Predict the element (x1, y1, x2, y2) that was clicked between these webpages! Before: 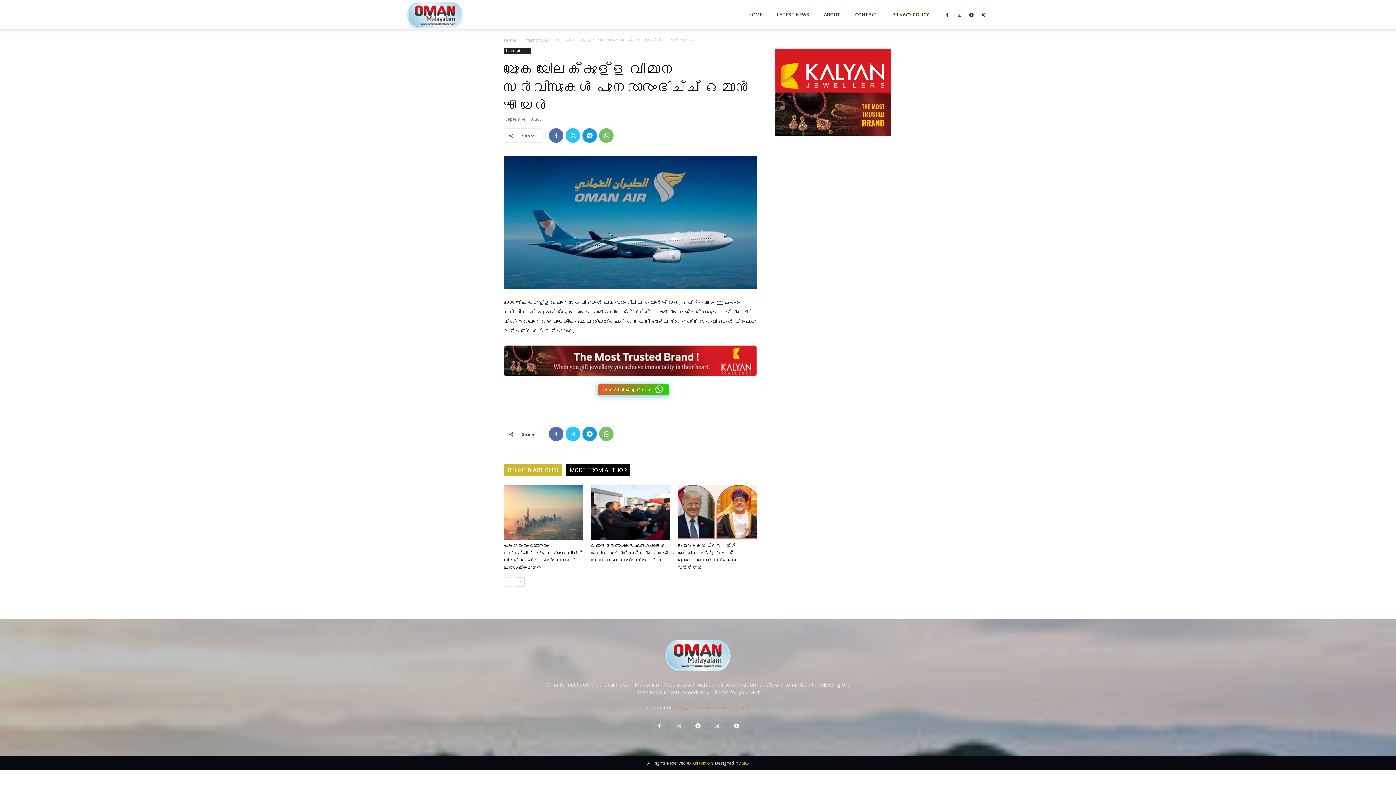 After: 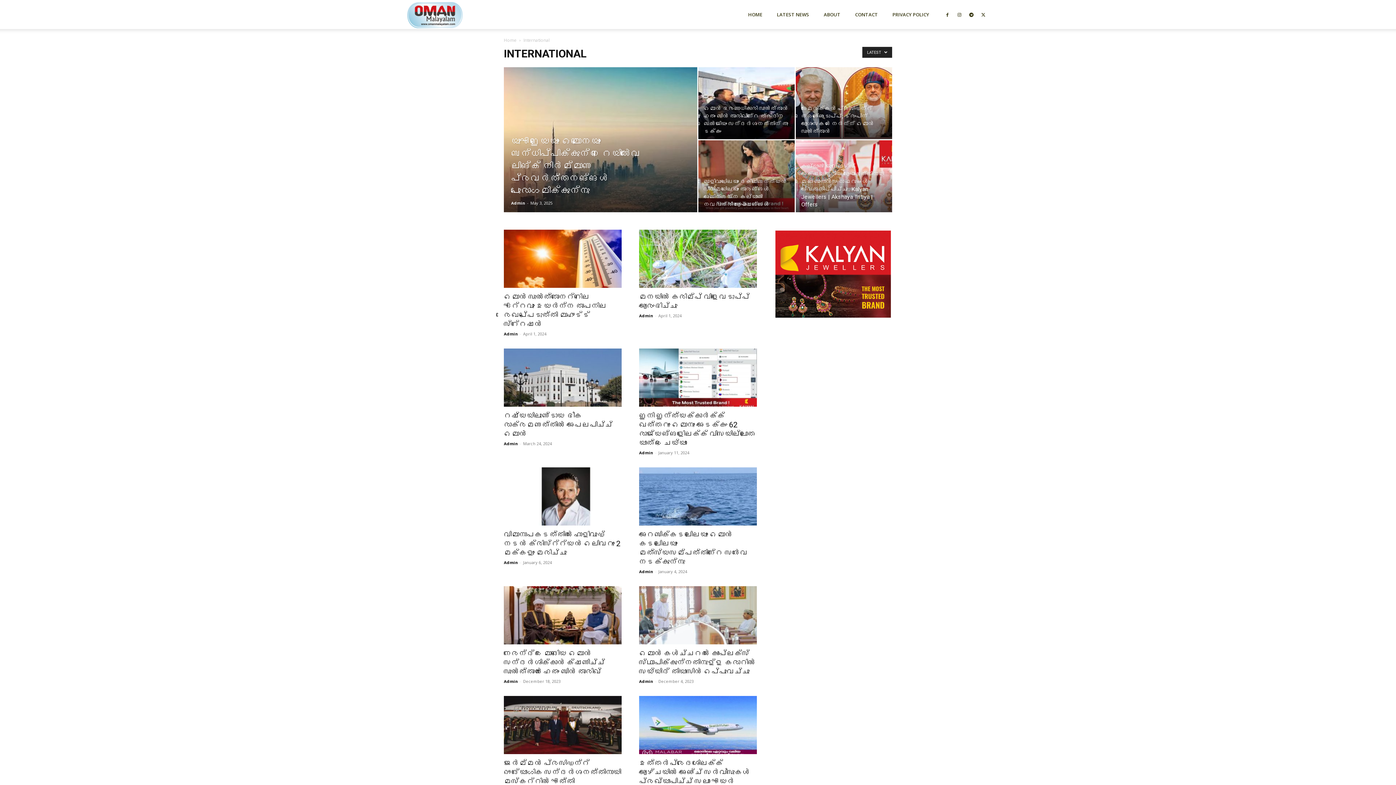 Action: label: International bbox: (523, 37, 549, 43)